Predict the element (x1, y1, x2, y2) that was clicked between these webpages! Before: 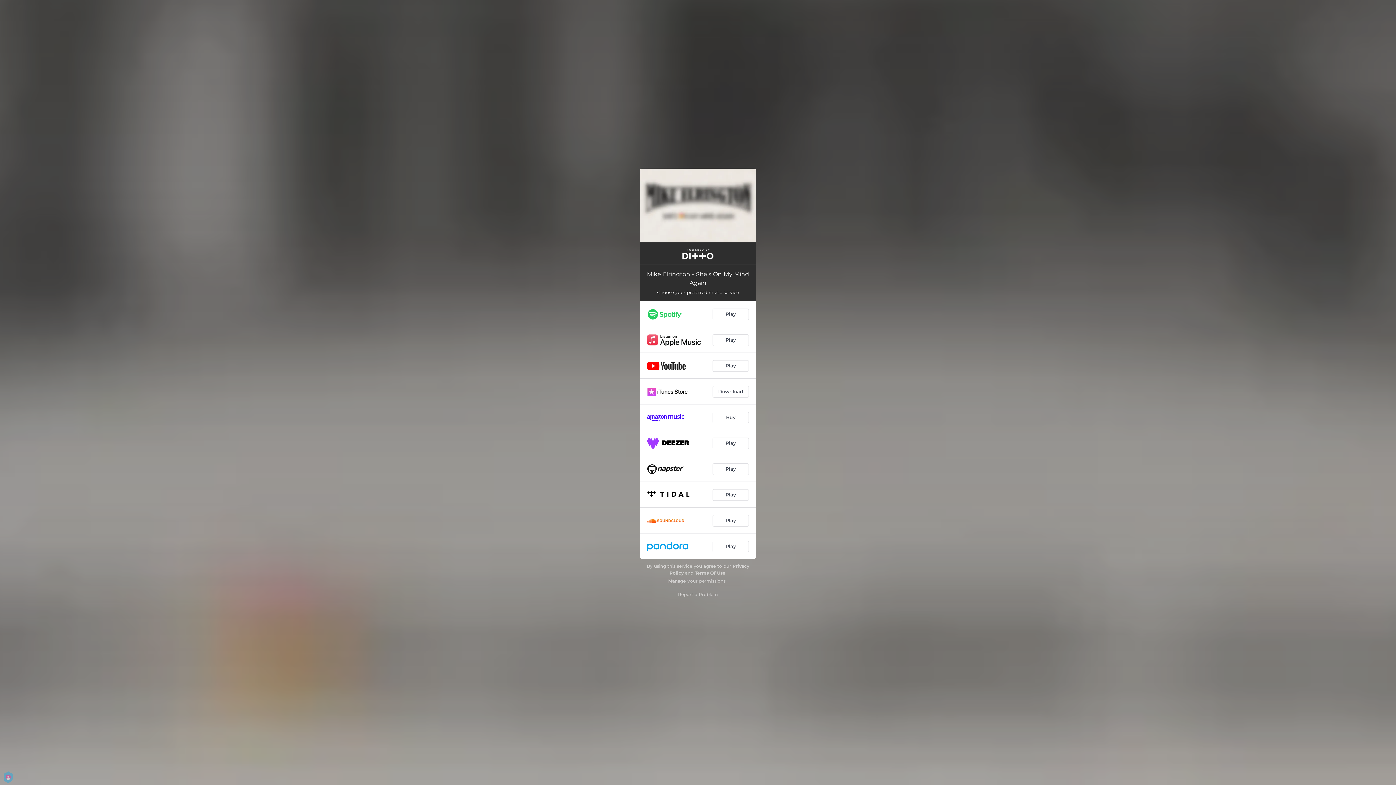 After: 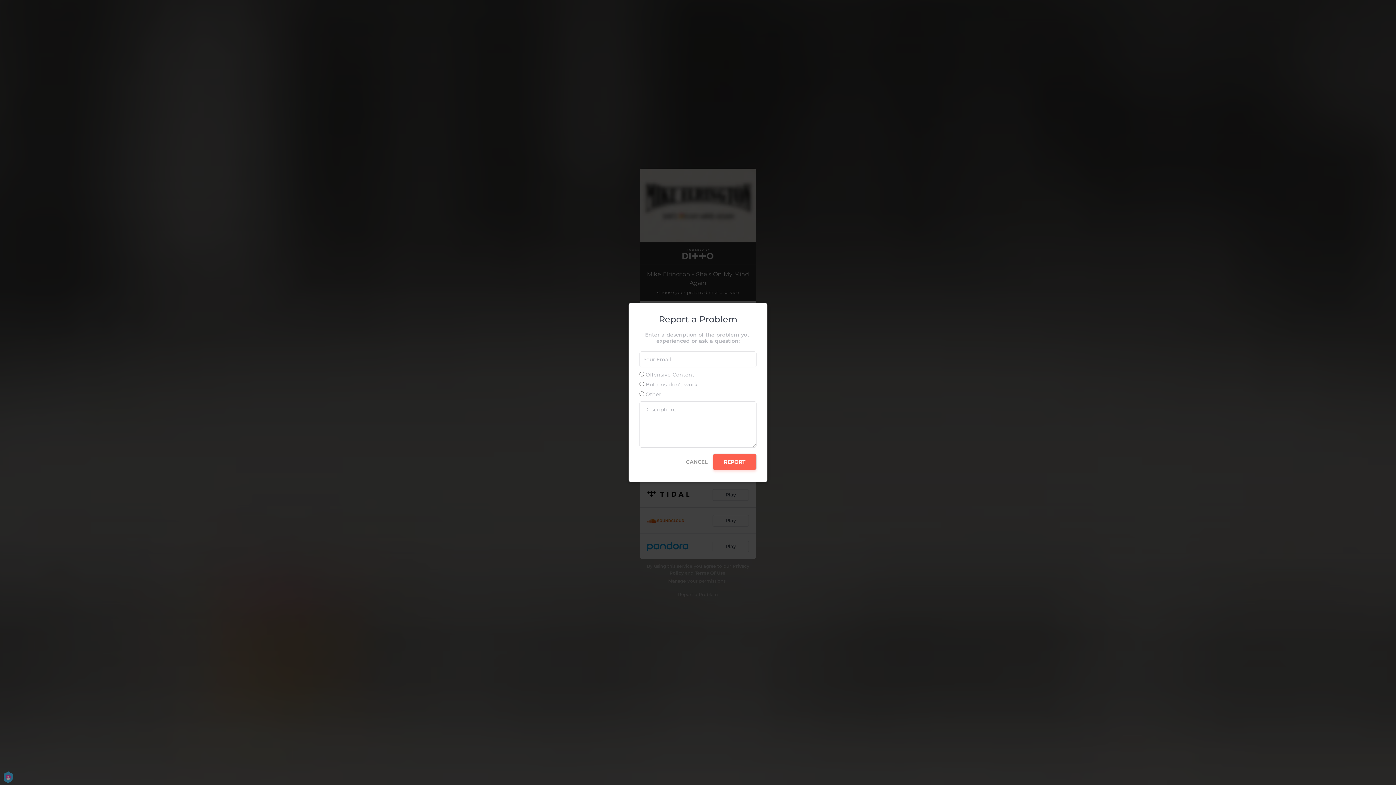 Action: label: Report a Problem bbox: (678, 591, 718, 597)